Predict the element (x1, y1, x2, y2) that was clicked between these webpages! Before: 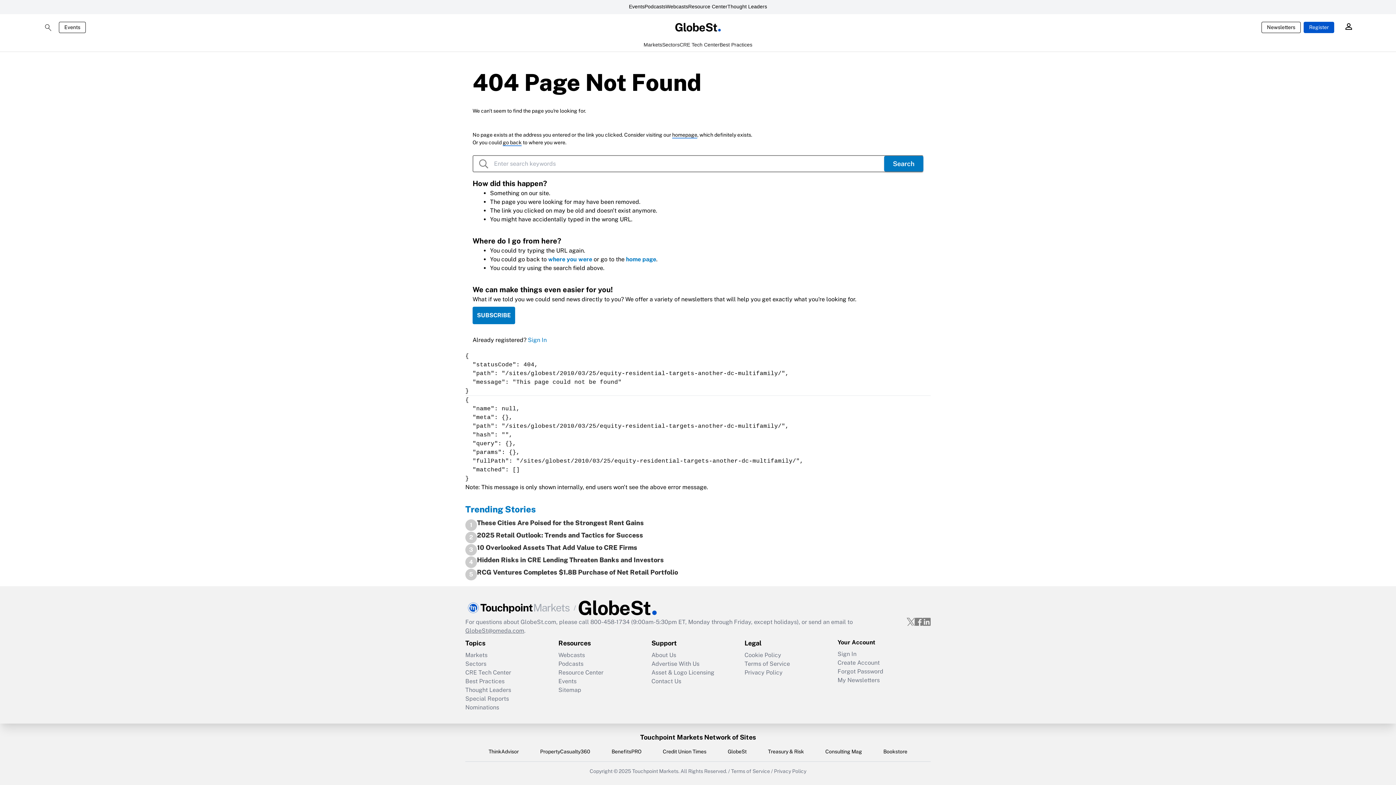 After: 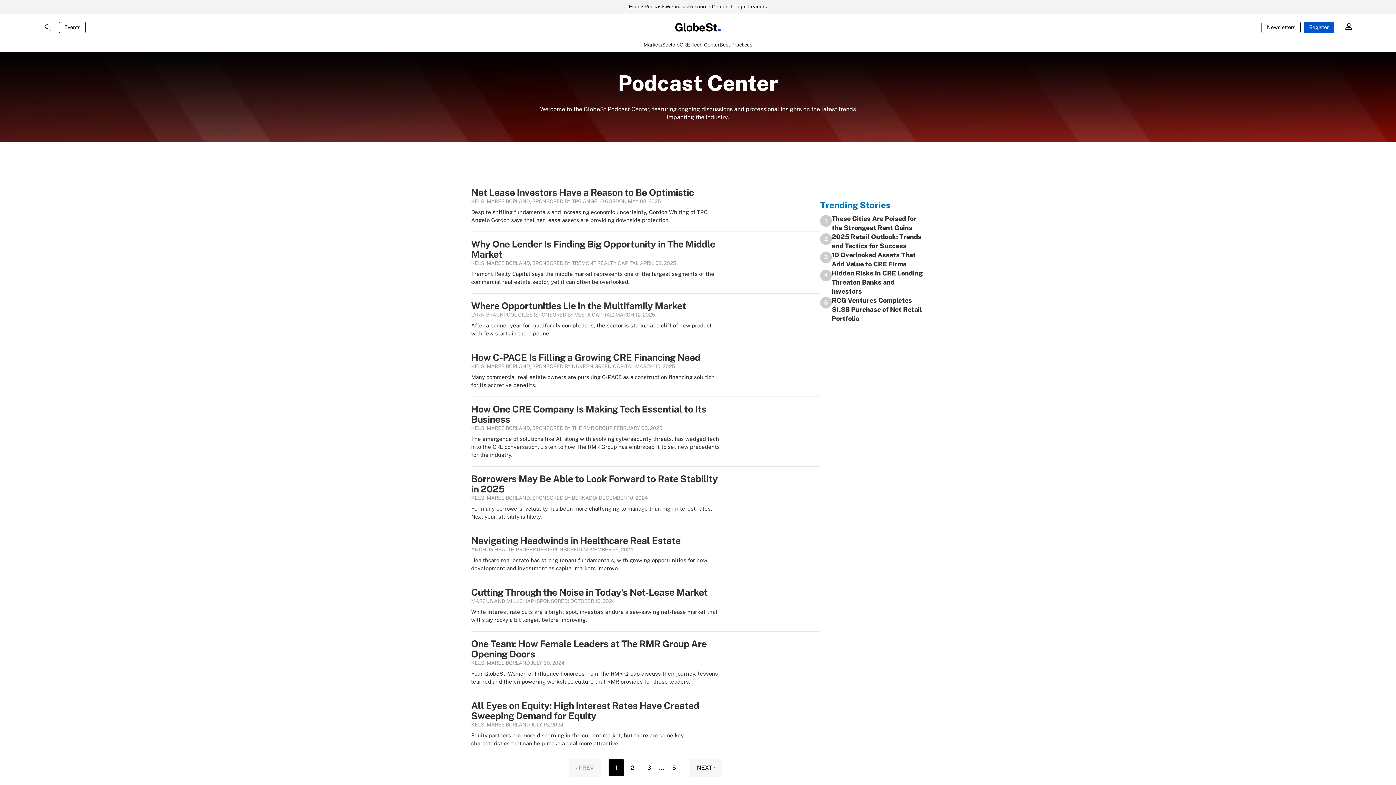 Action: label: Podcasts bbox: (558, 659, 651, 668)